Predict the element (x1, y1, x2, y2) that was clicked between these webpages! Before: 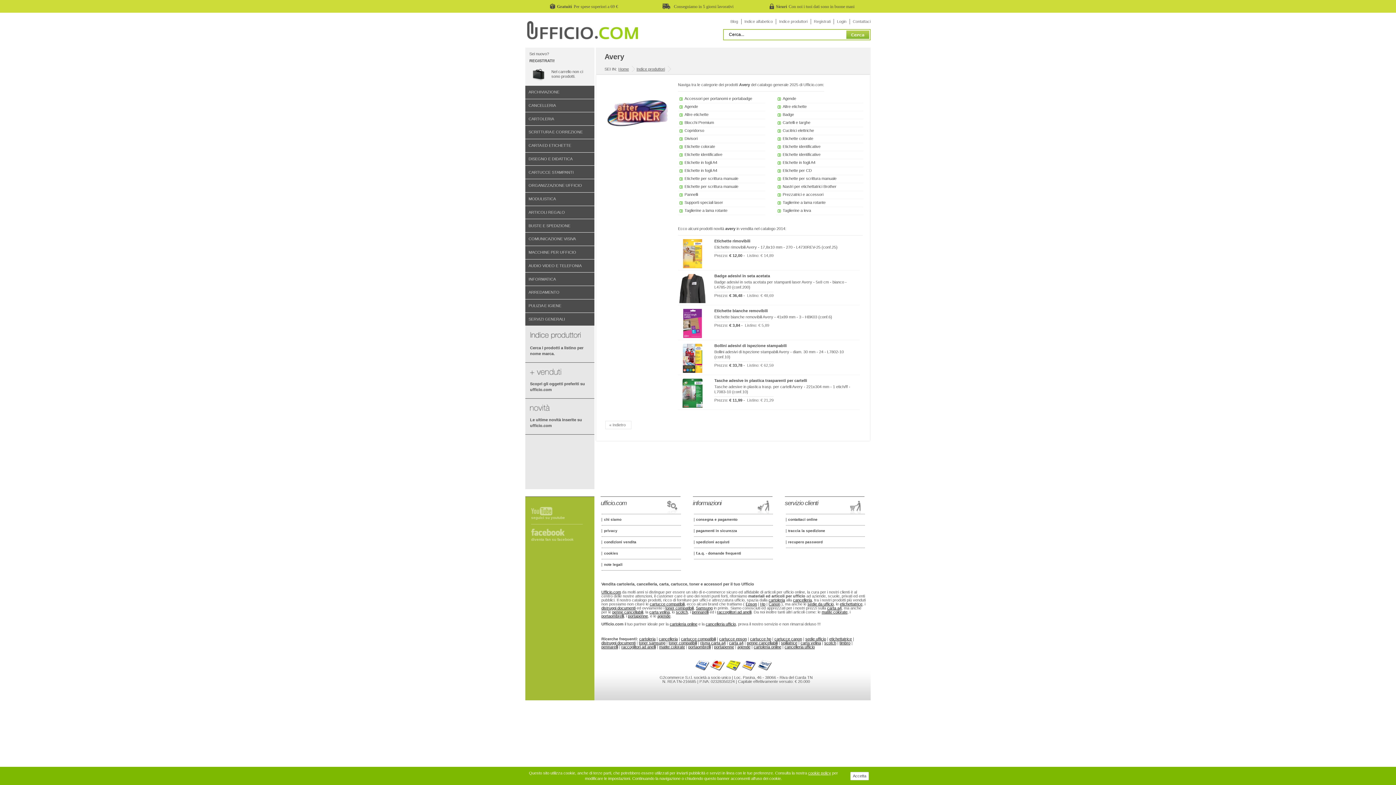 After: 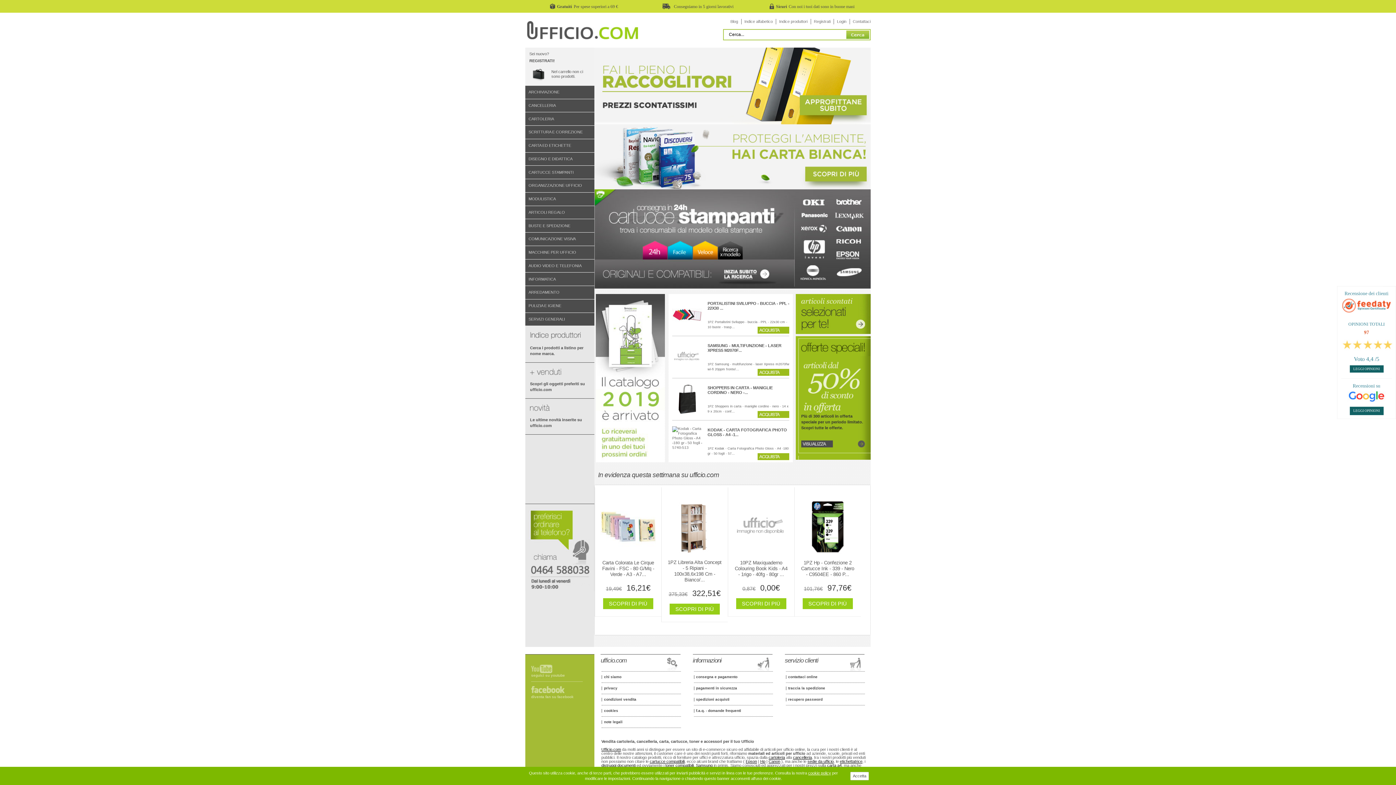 Action: bbox: (618, 62, 635, 76) label: Home